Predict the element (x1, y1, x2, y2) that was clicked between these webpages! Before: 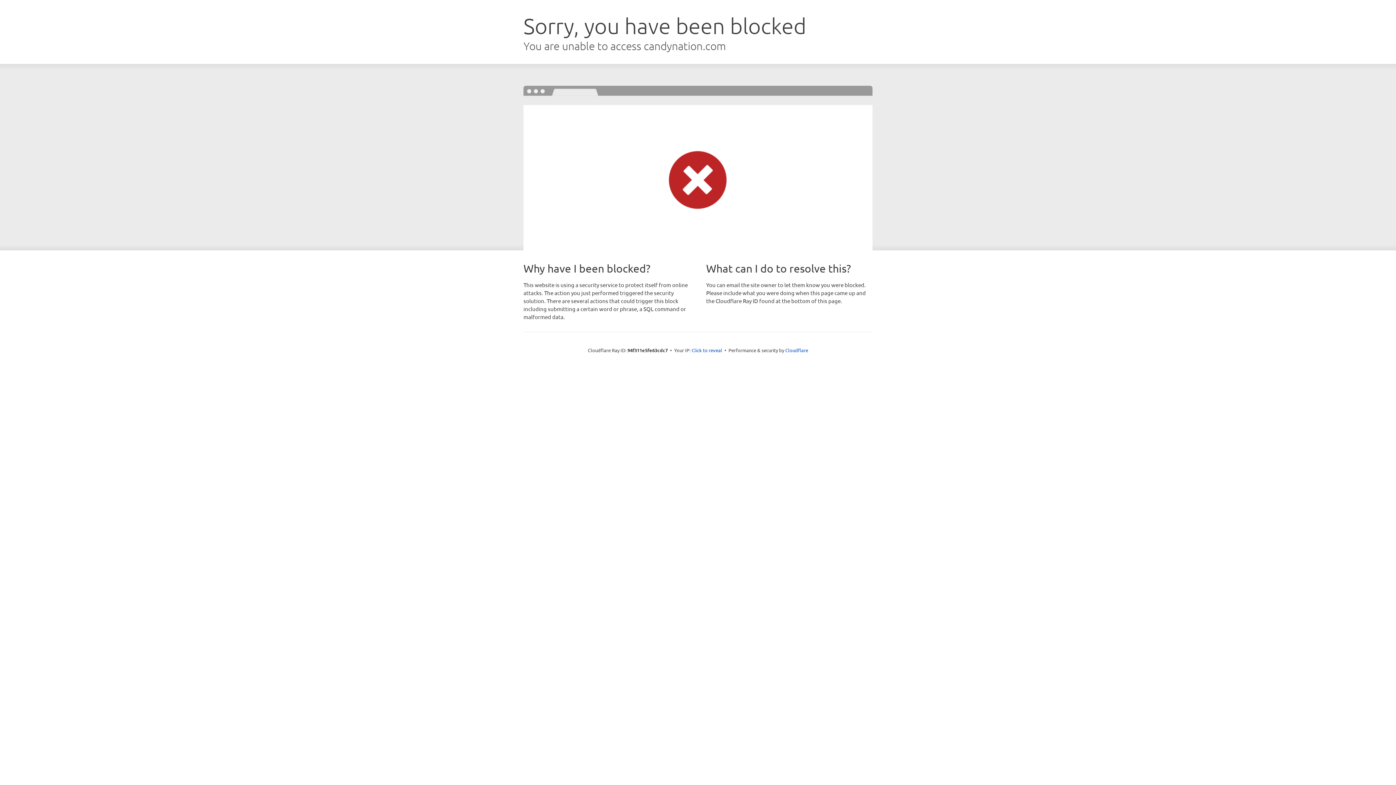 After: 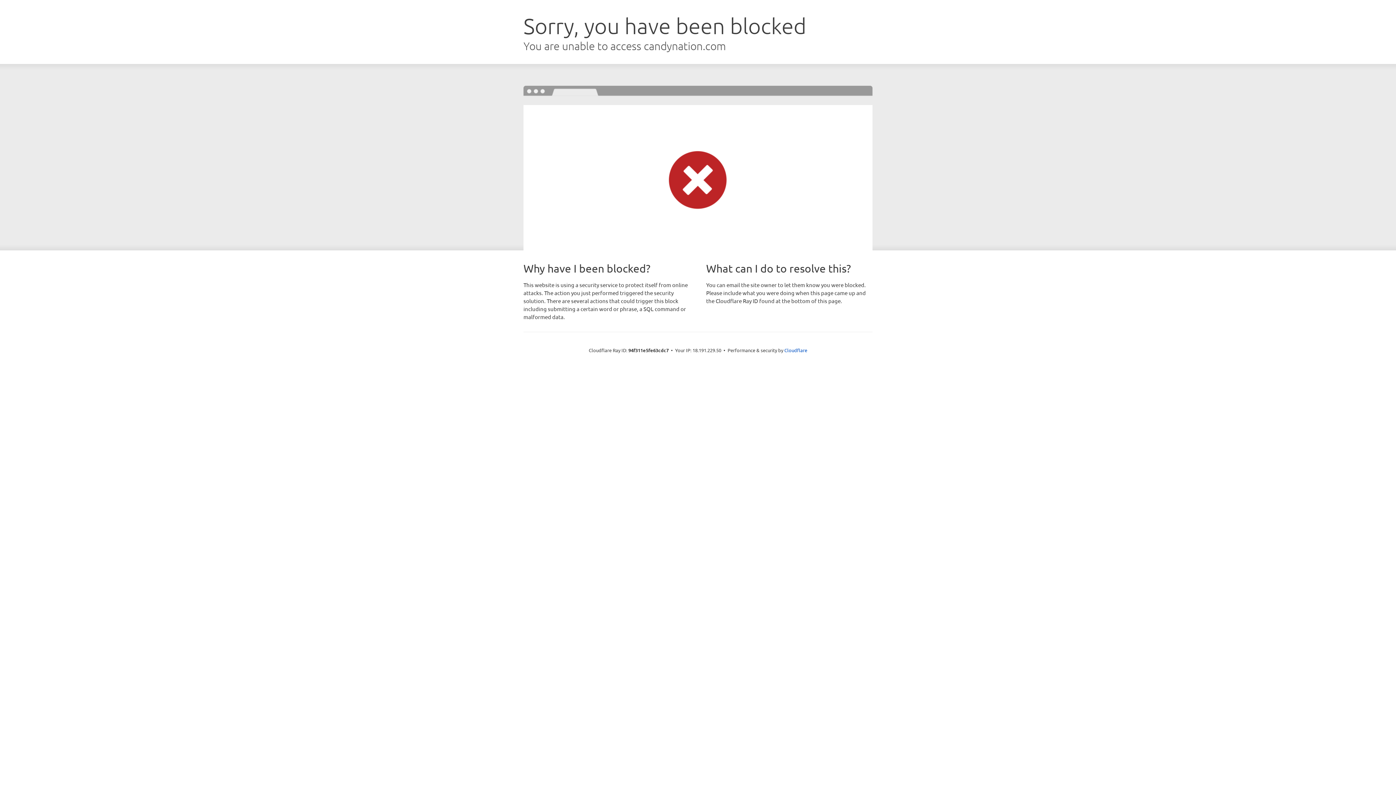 Action: label: Click to reveal bbox: (691, 346, 722, 353)